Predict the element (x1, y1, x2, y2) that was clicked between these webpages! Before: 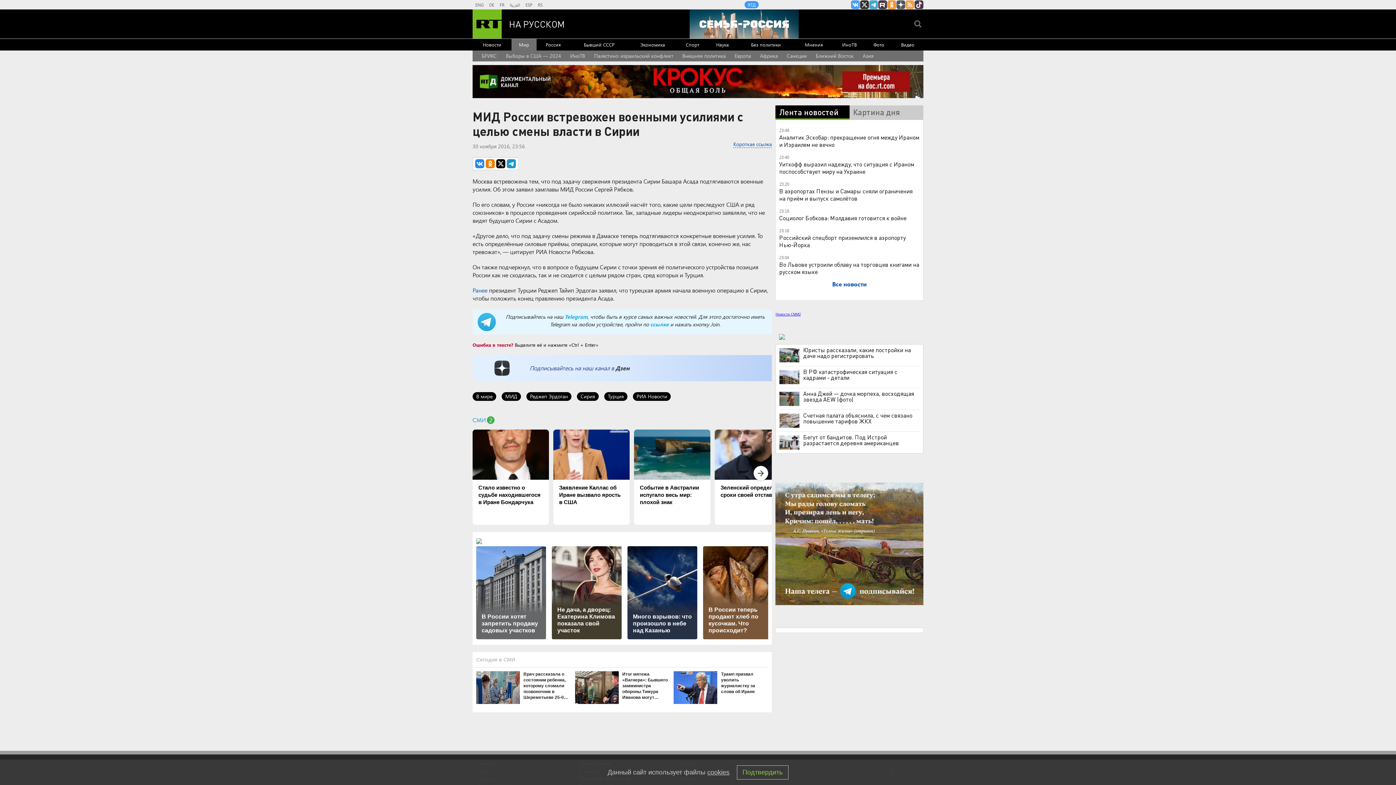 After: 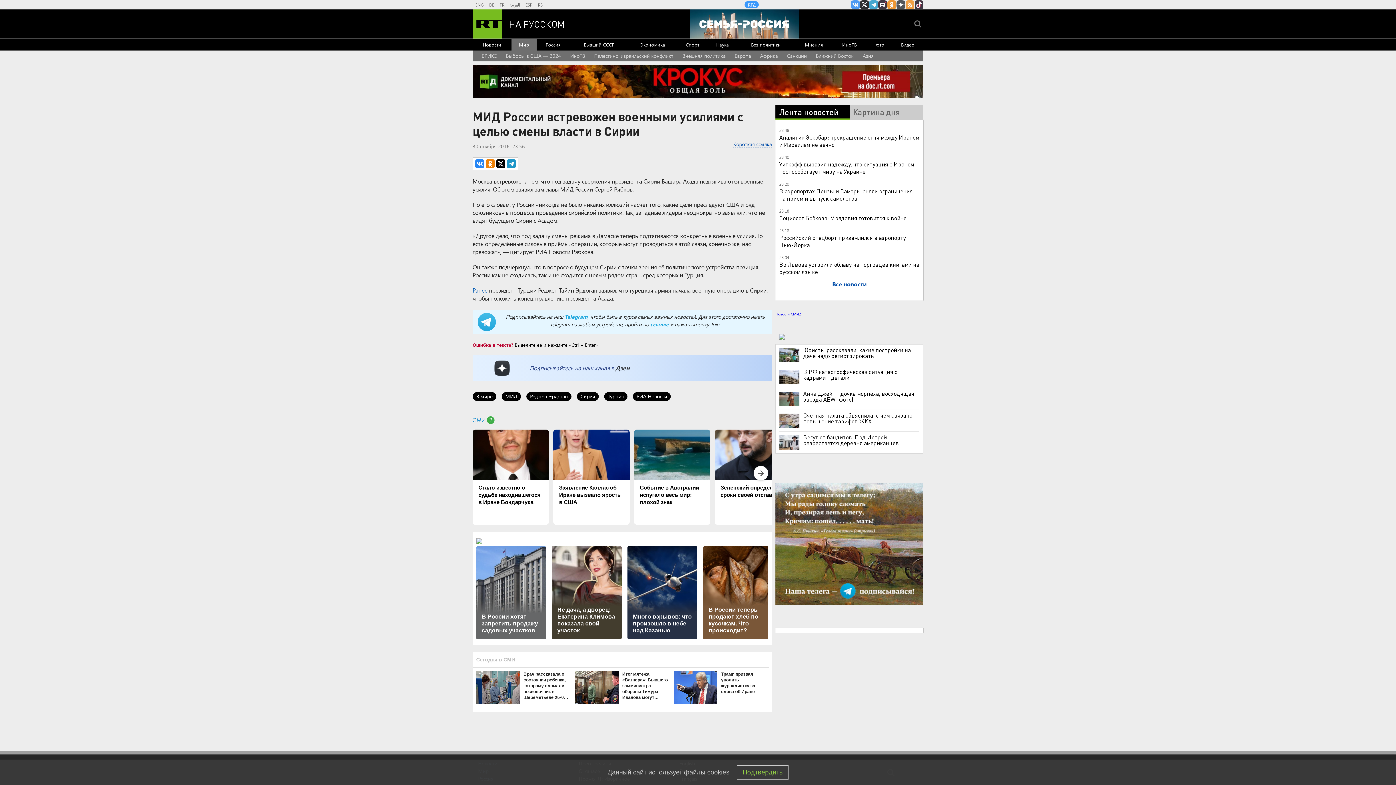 Action: bbox: (775, 601, 923, 606)